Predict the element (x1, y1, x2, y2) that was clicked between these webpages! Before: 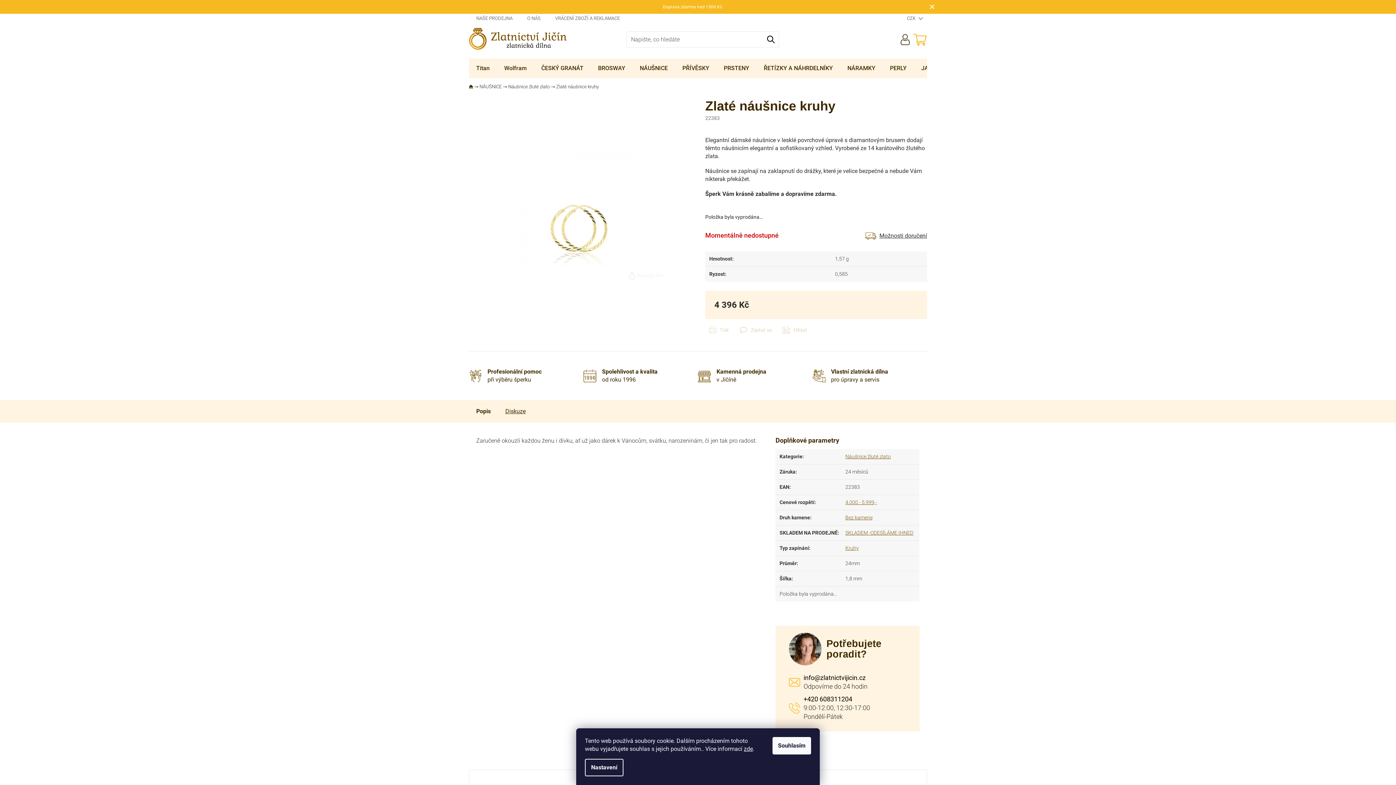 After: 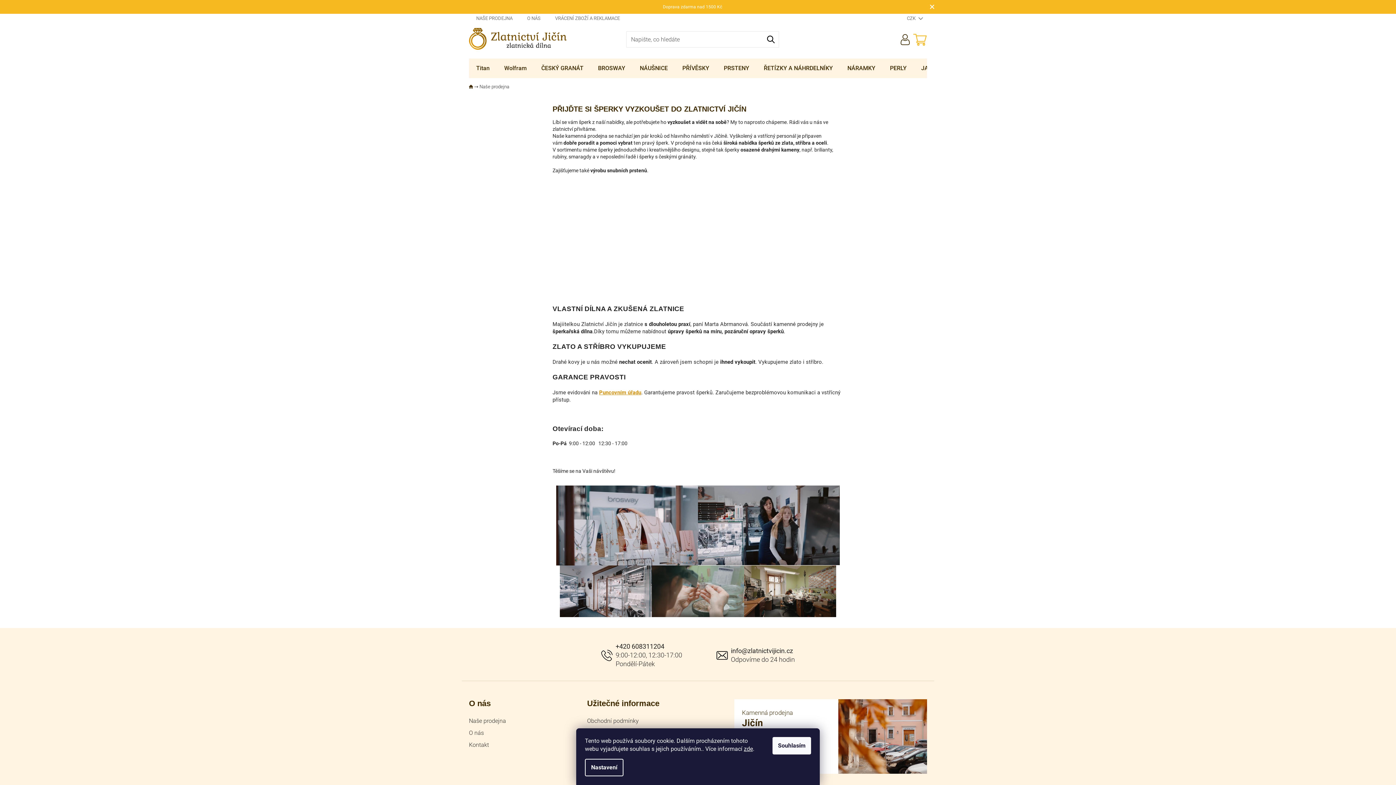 Action: bbox: (469, 13, 520, 22) label: NAŠE PRODEJNA